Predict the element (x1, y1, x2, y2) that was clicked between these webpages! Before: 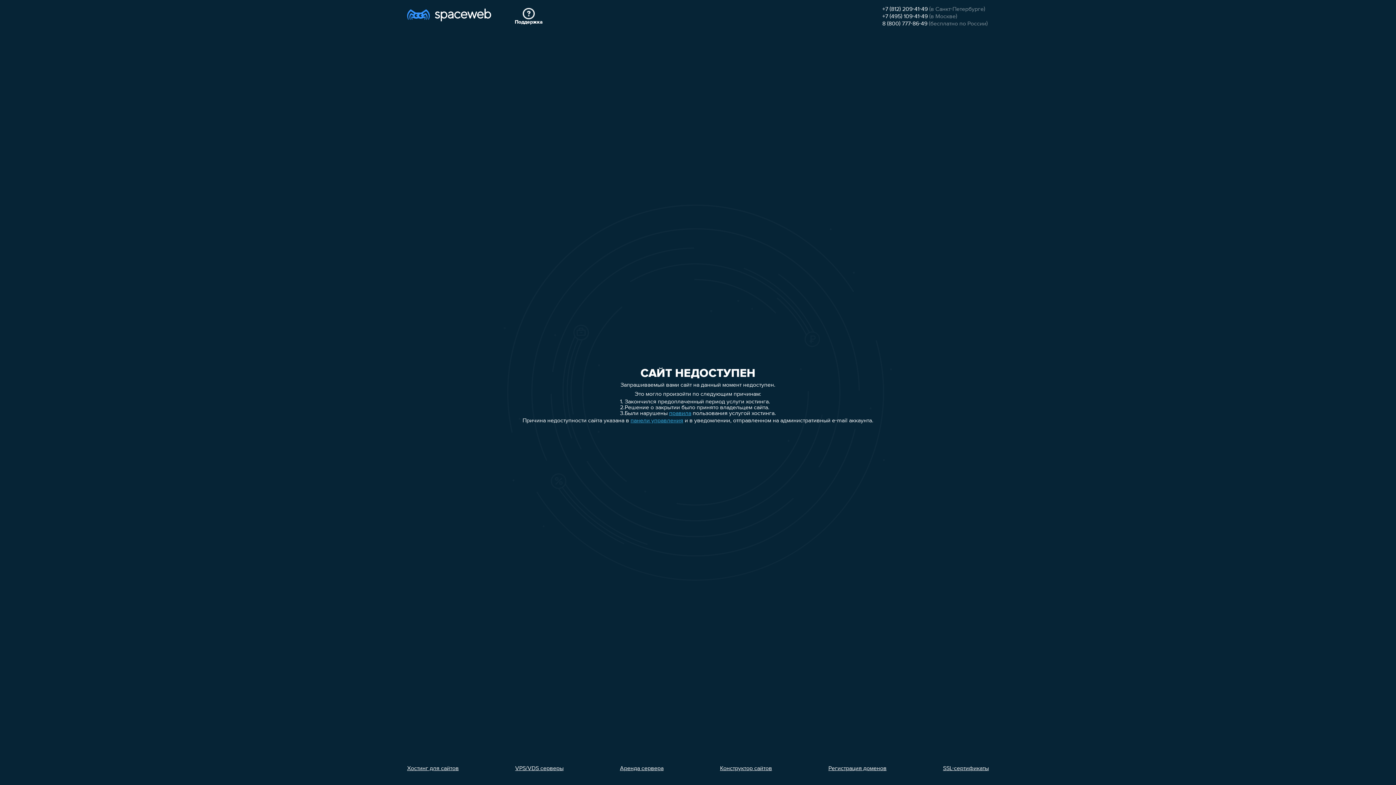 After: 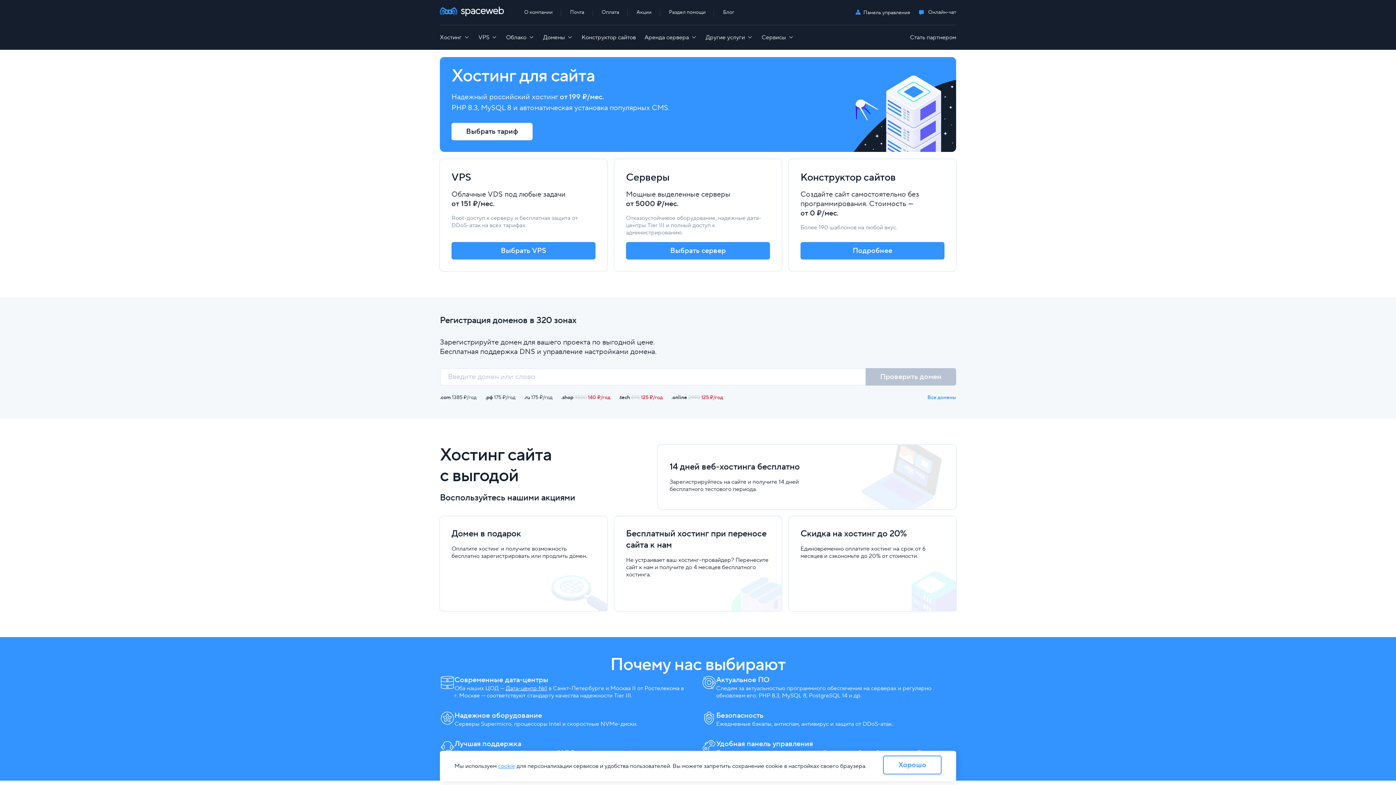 Action: bbox: (407, 7, 491, 26)